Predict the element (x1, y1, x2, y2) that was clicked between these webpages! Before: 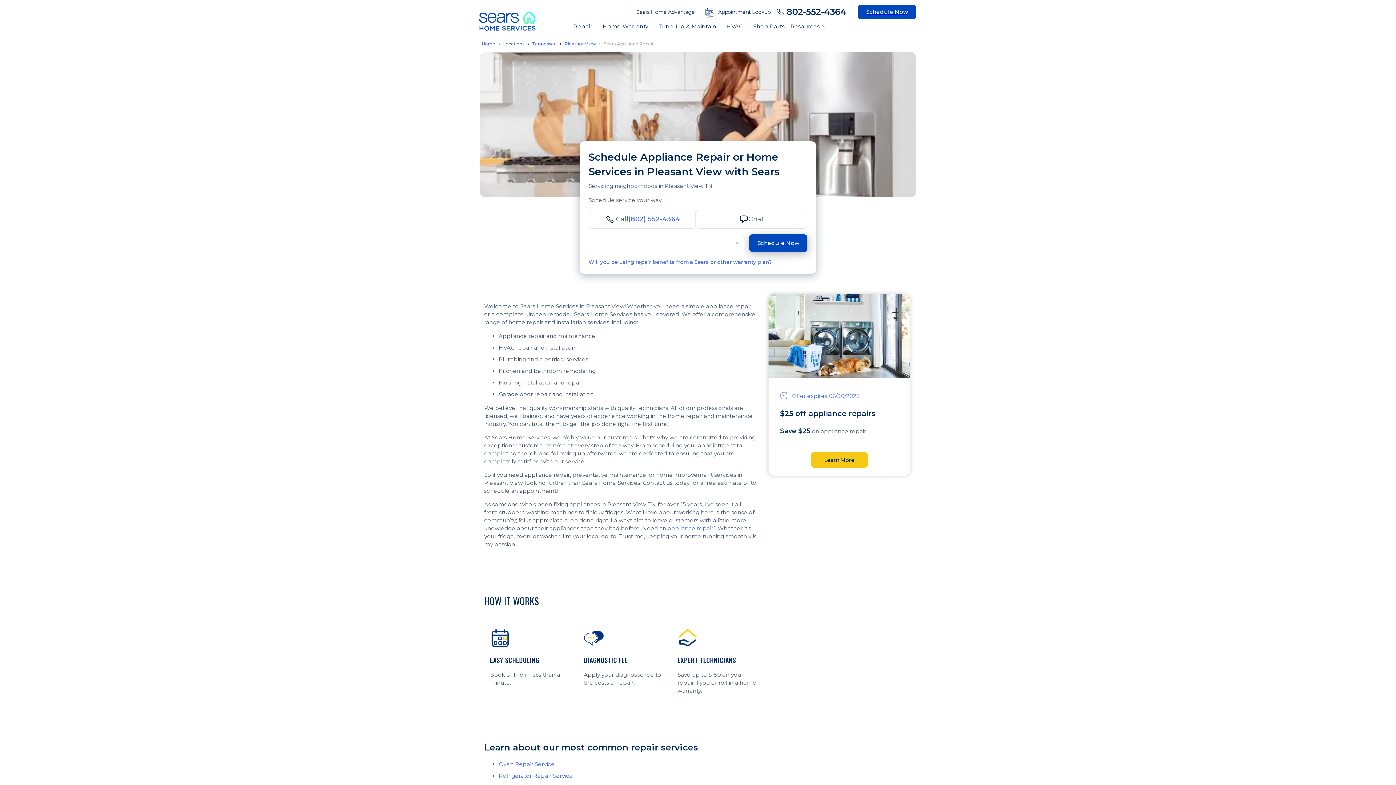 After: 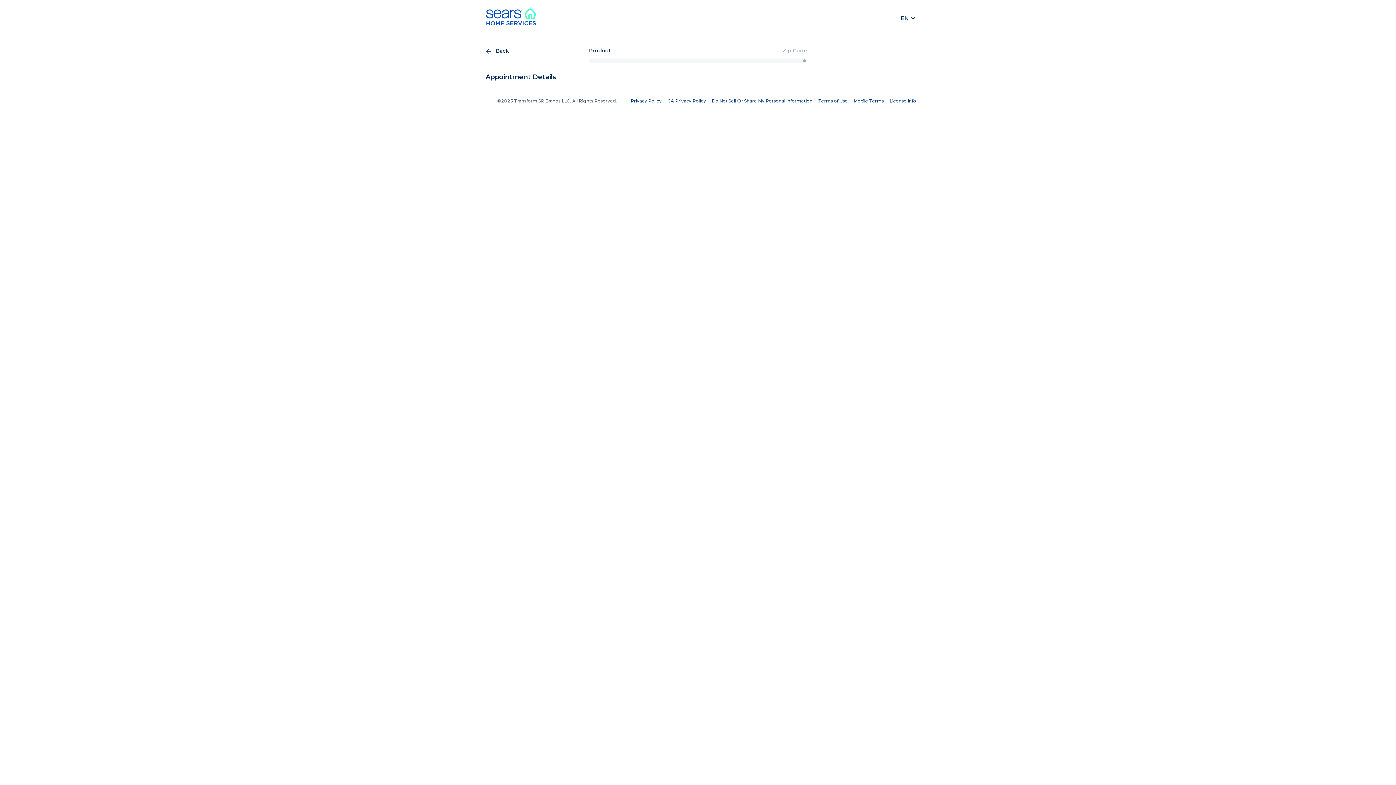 Action: label: Schedule Now bbox: (858, 4, 916, 19)